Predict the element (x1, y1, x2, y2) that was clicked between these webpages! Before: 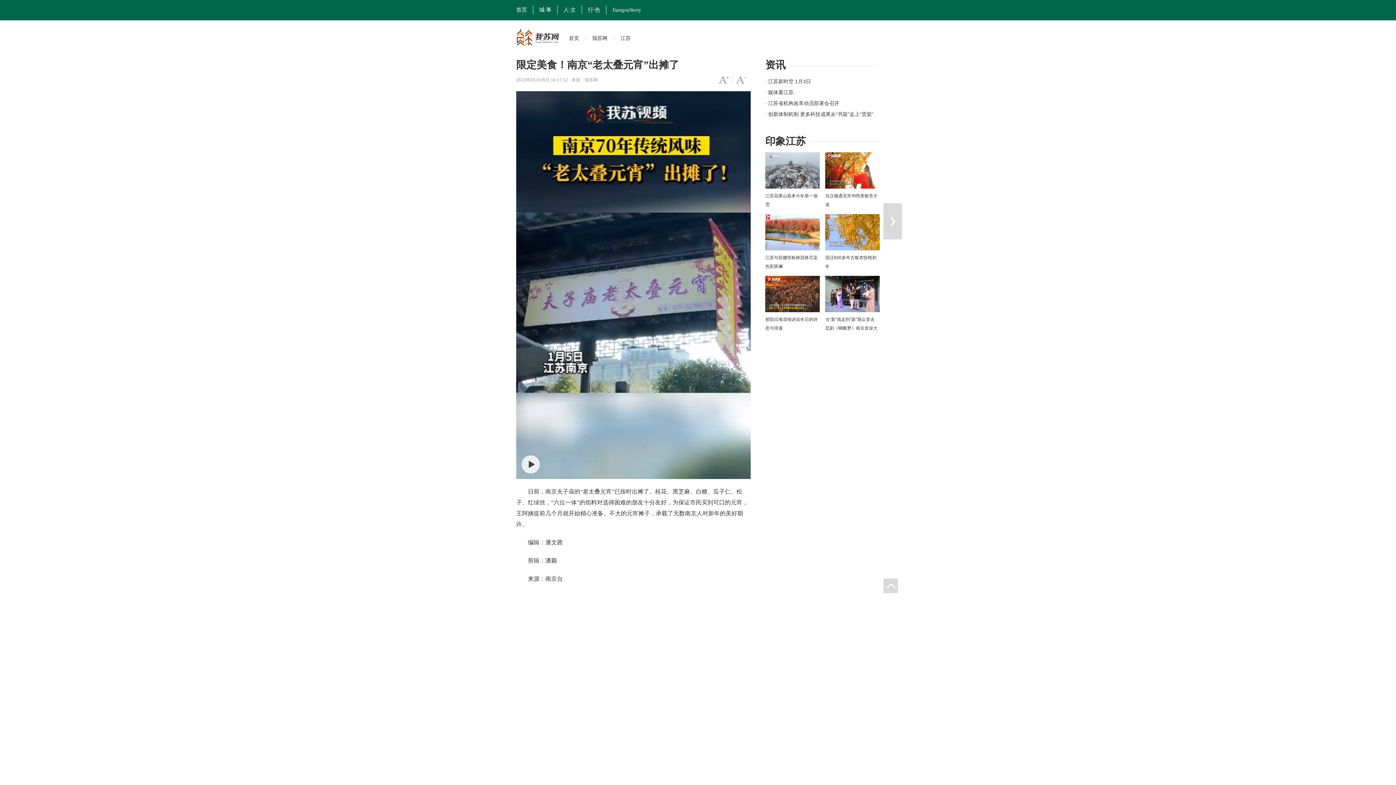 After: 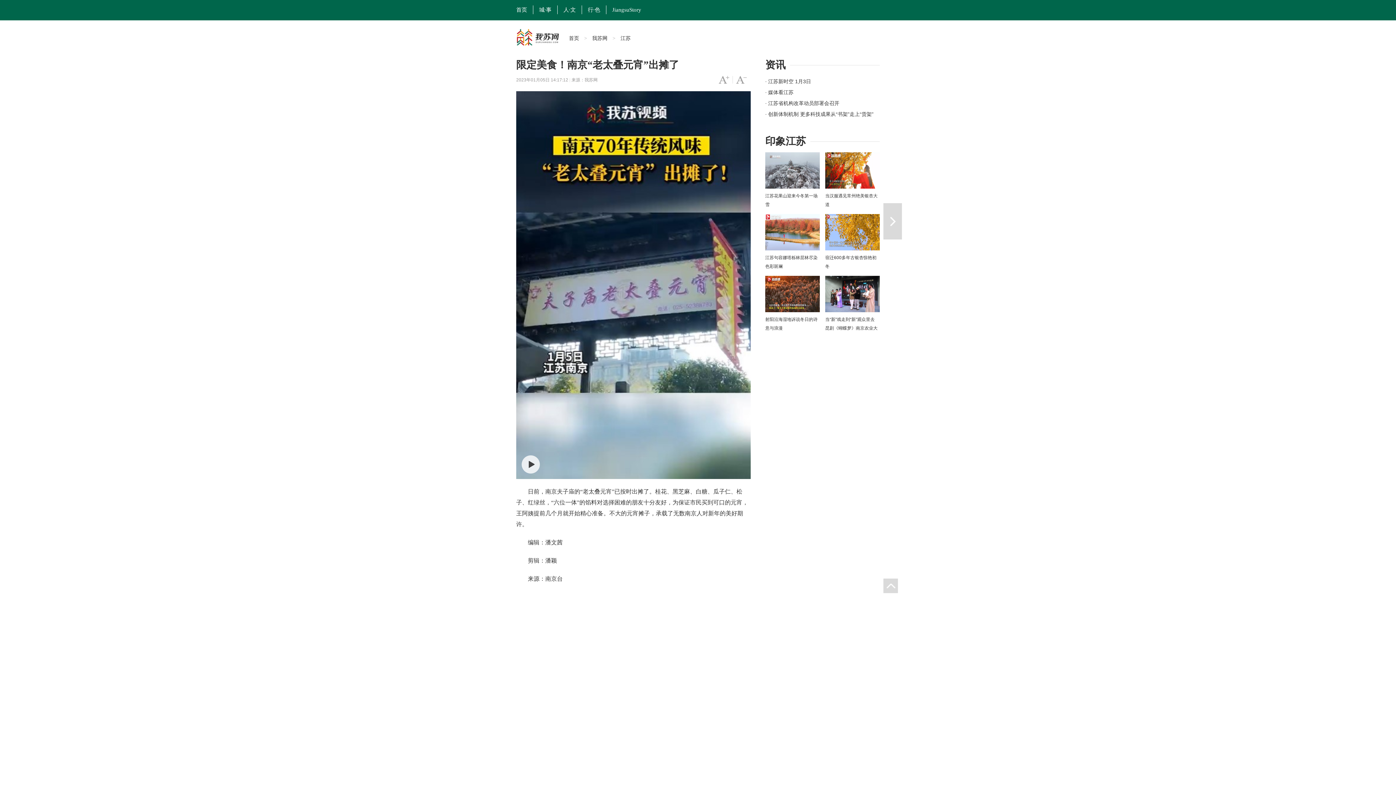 Action: label: 人·文 bbox: (557, 5, 582, 14)